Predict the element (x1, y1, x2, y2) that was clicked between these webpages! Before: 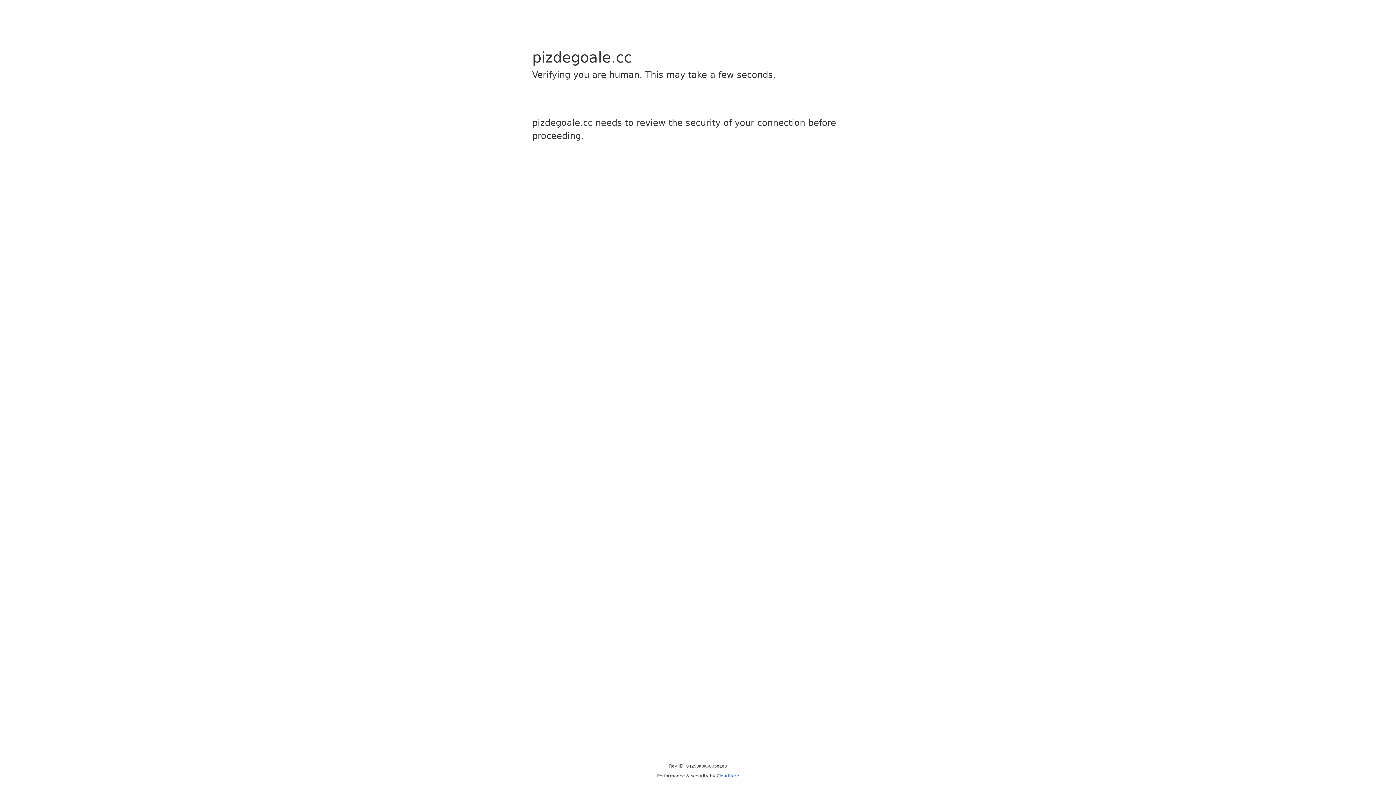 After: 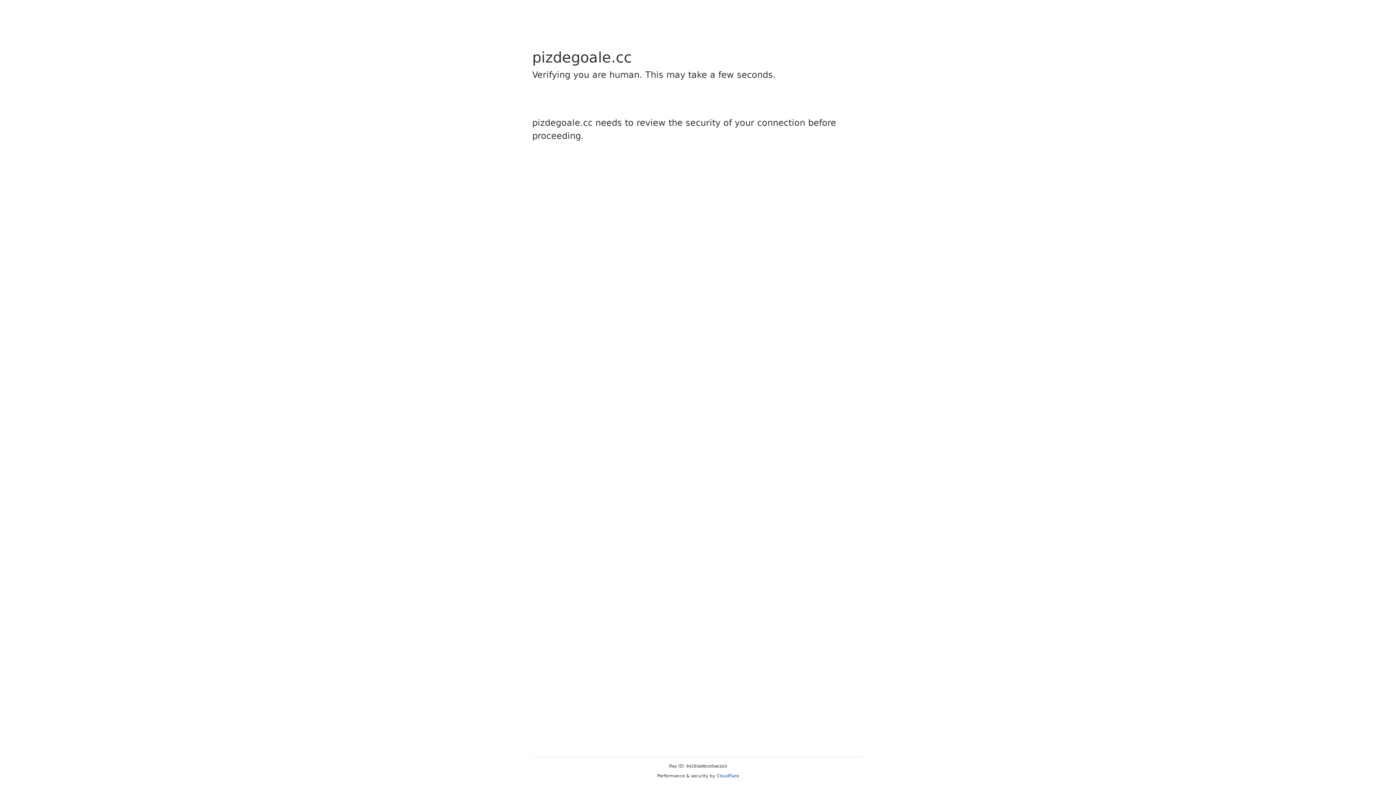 Action: bbox: (716, 773, 739, 778) label: Cloudflare